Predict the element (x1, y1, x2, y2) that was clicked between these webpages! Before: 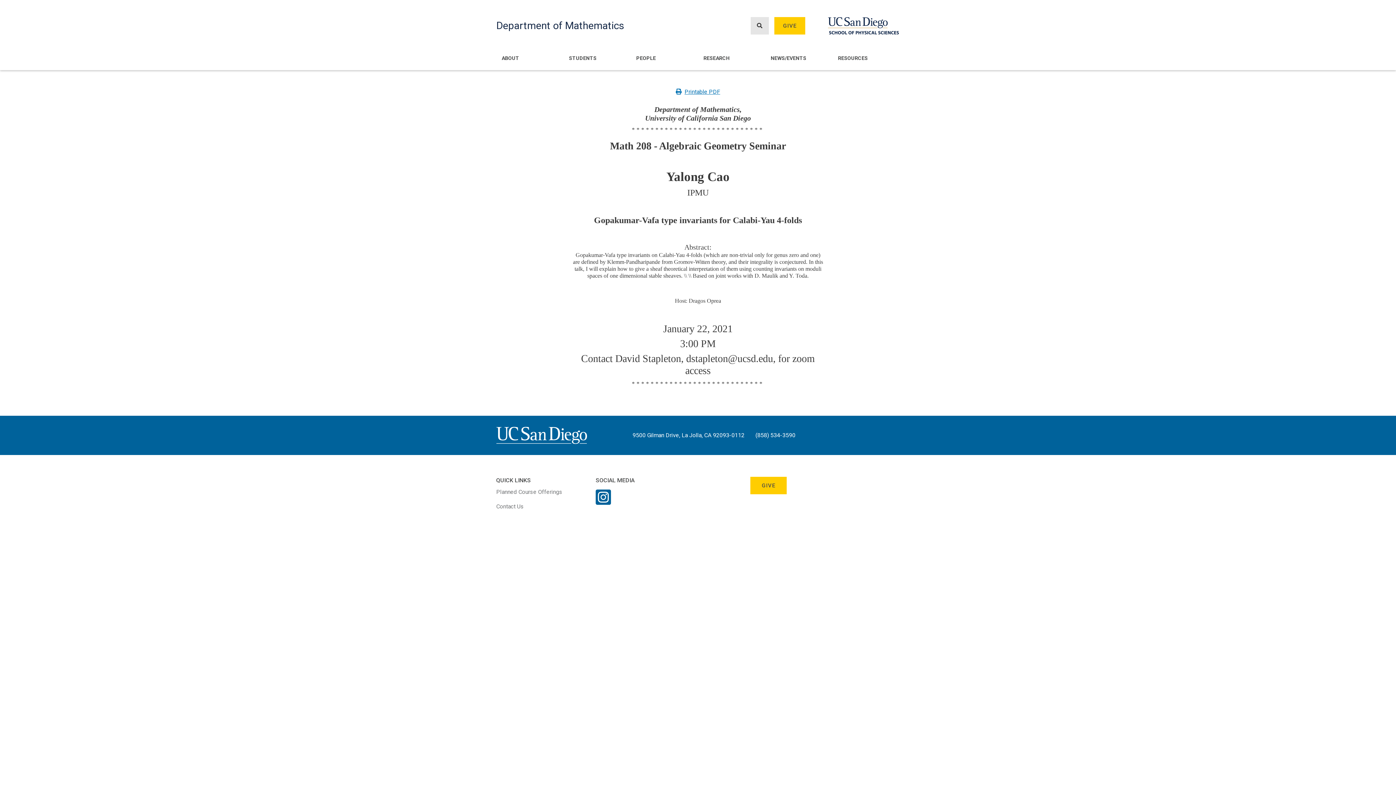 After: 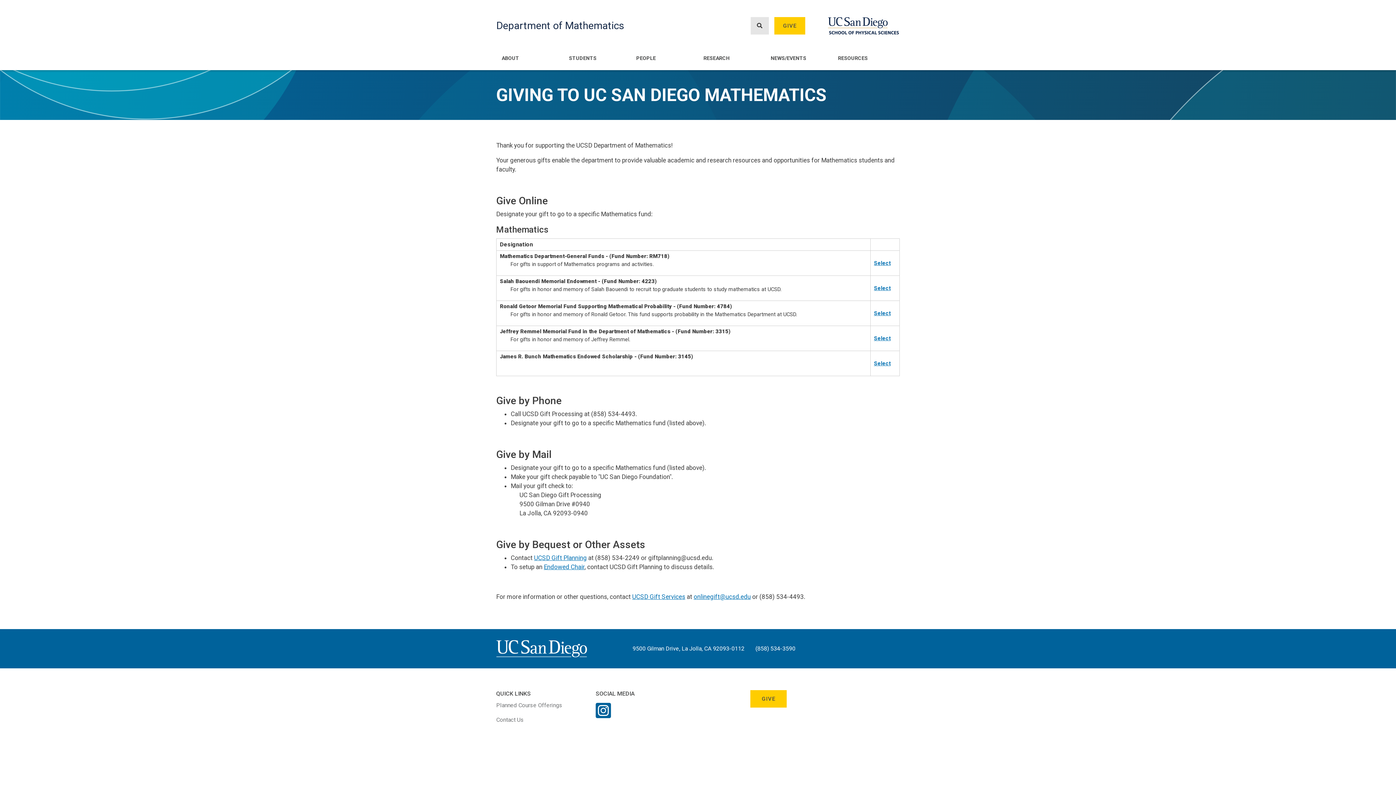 Action: label: GIVE bbox: (750, 476, 786, 494)